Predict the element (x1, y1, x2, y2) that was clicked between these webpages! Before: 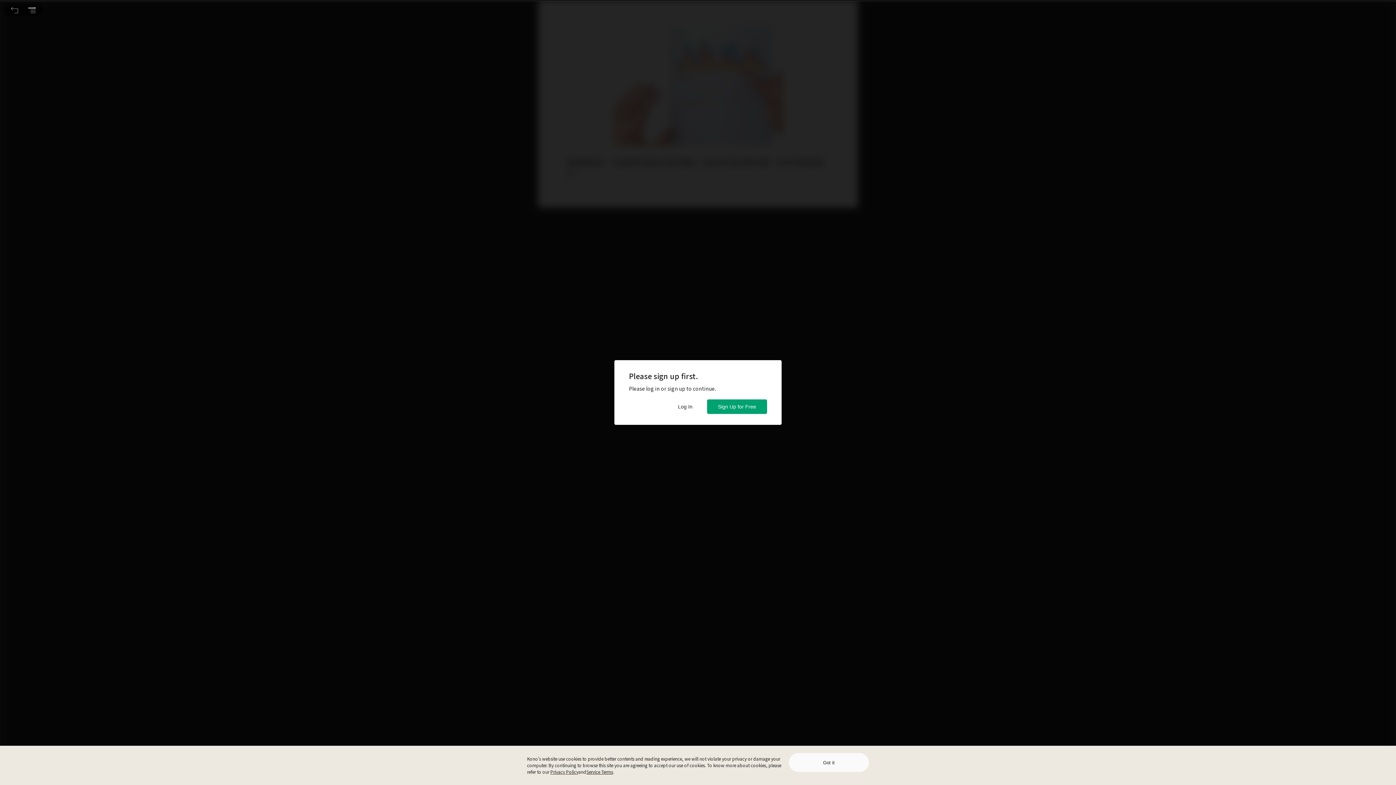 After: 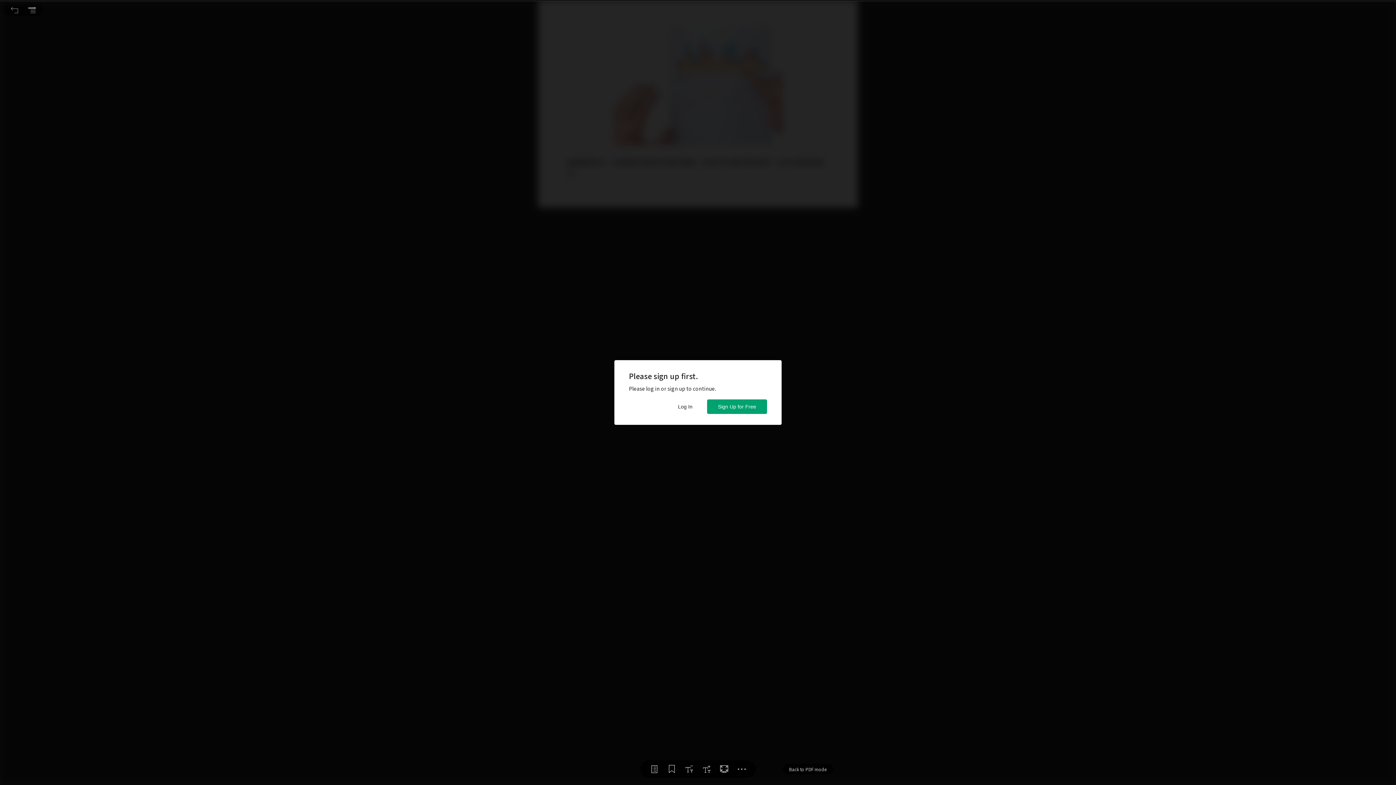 Action: bbox: (789, 753, 869, 772) label: Got it